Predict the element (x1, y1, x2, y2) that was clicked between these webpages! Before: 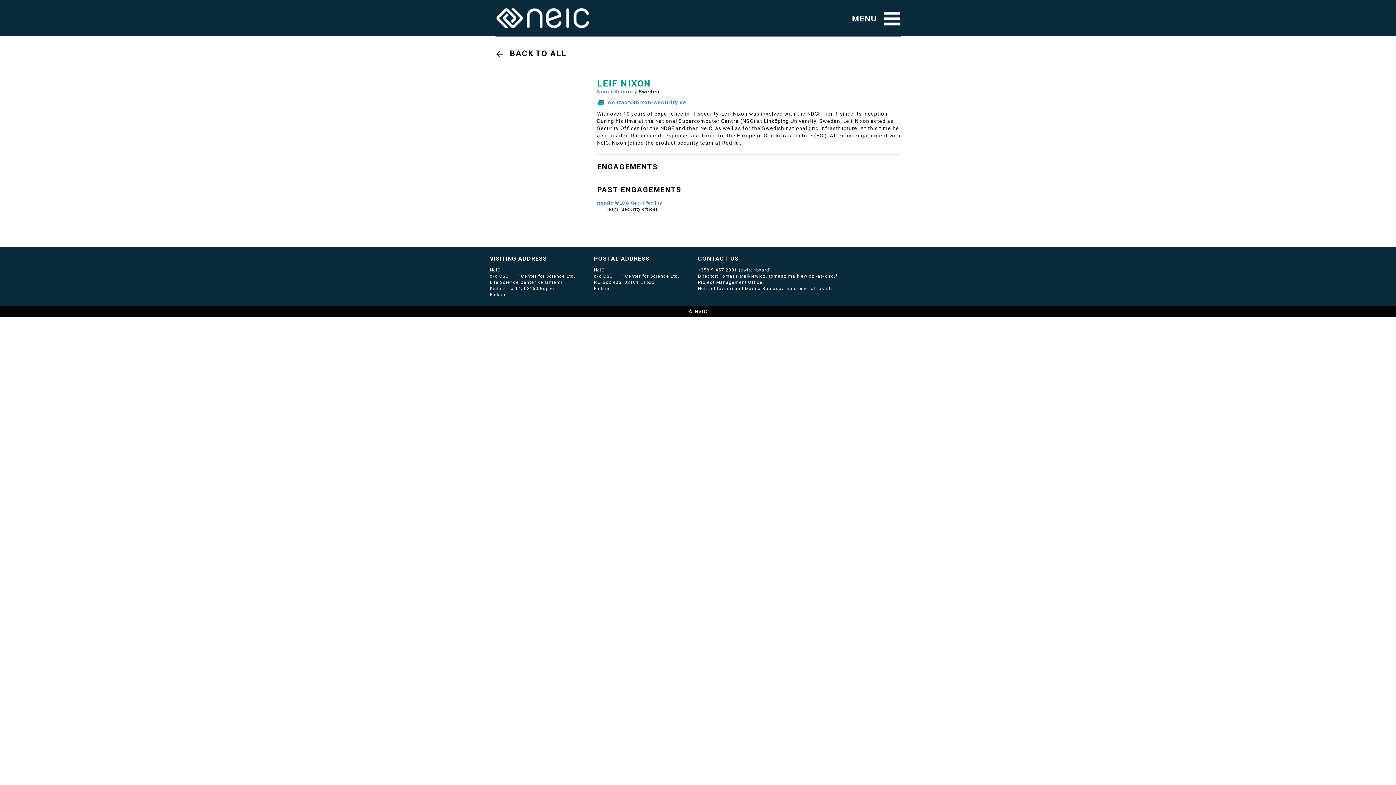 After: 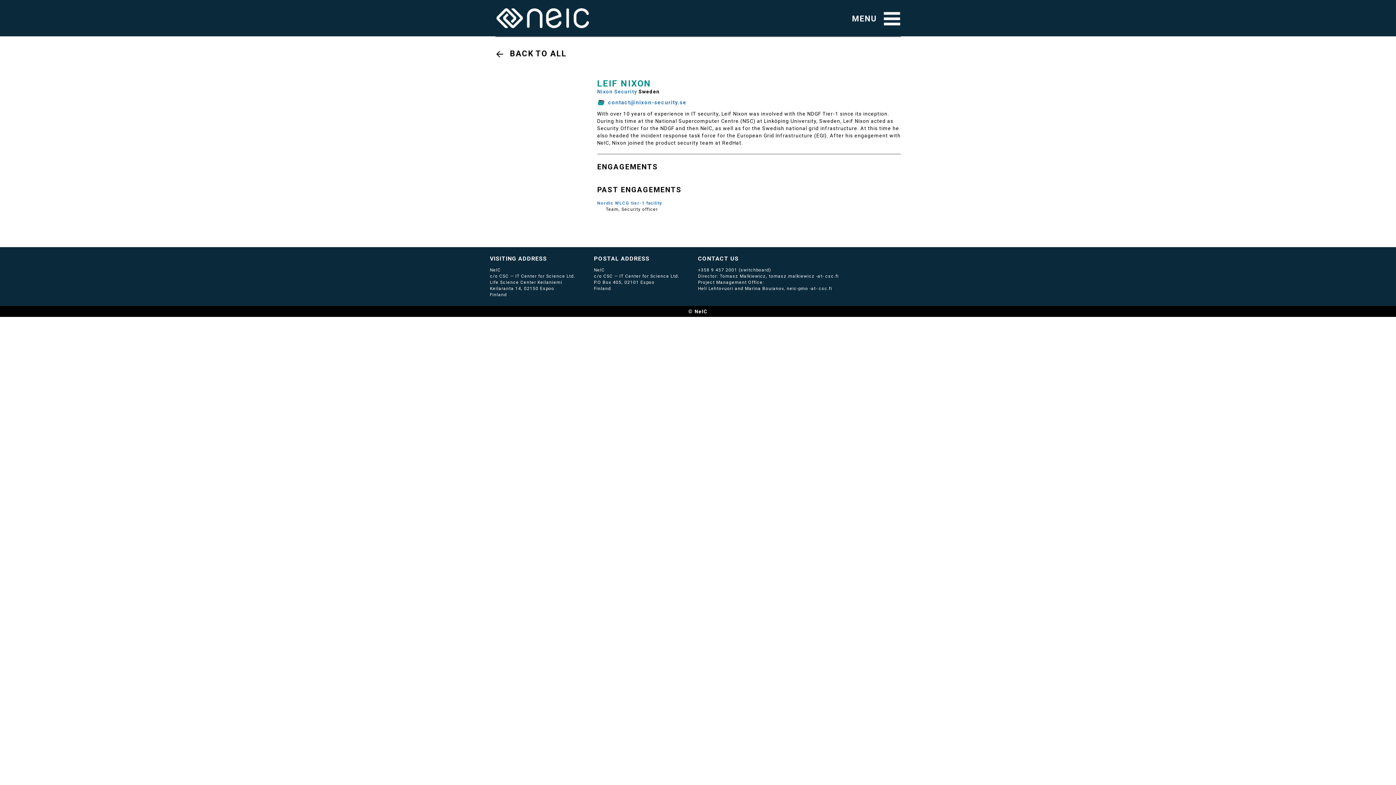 Action: label: +358 9 457 2001 bbox: (698, 267, 737, 272)